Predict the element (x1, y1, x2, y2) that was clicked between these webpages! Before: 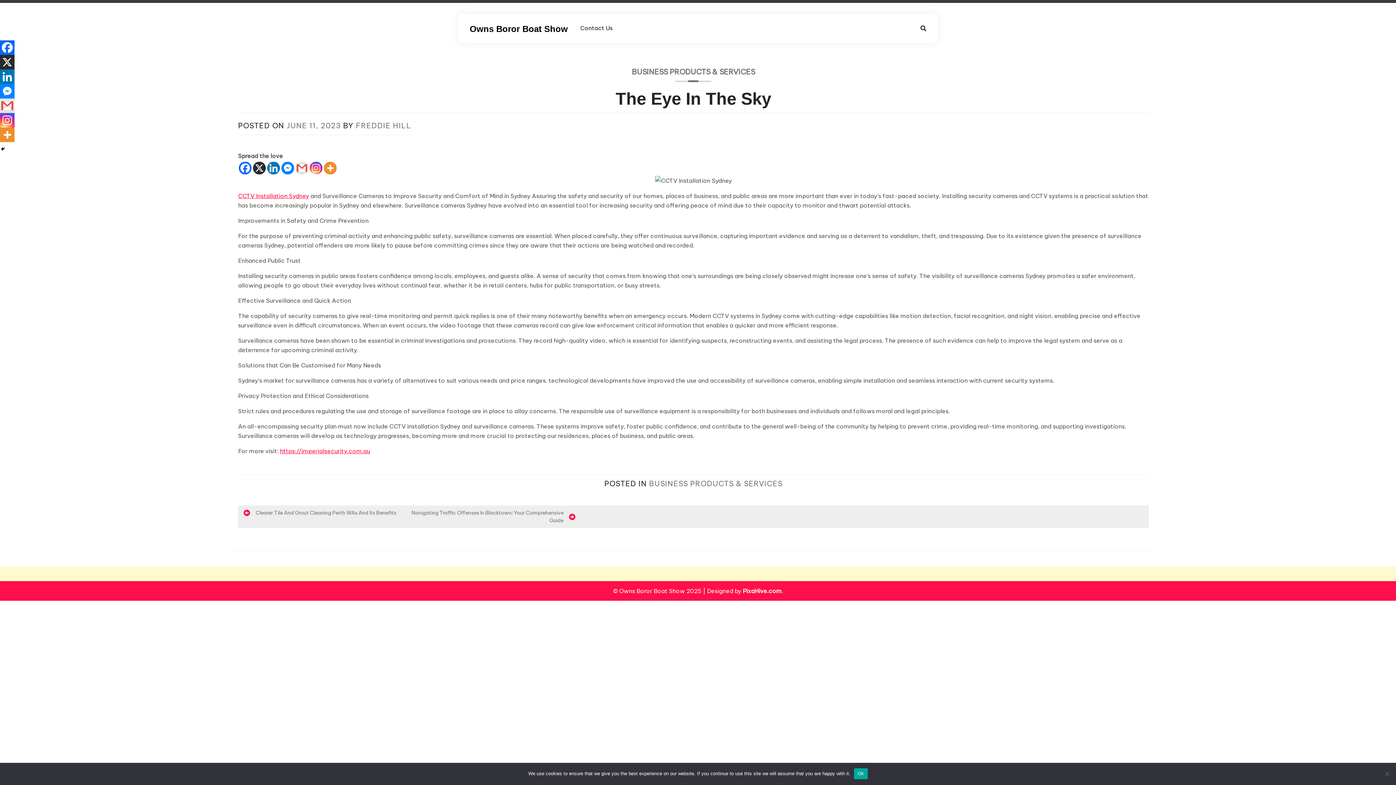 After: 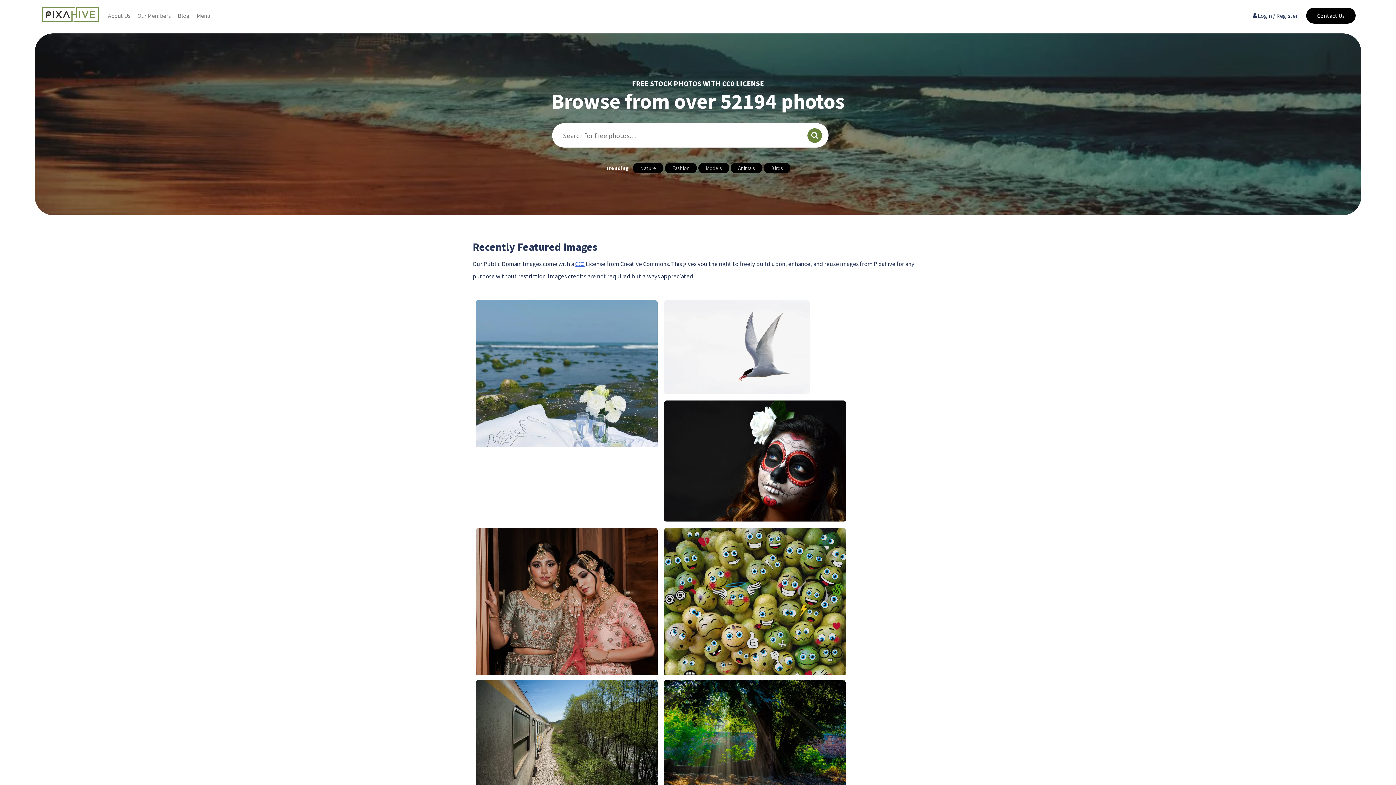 Action: bbox: (742, 587, 781, 594) label: PixaHive.com